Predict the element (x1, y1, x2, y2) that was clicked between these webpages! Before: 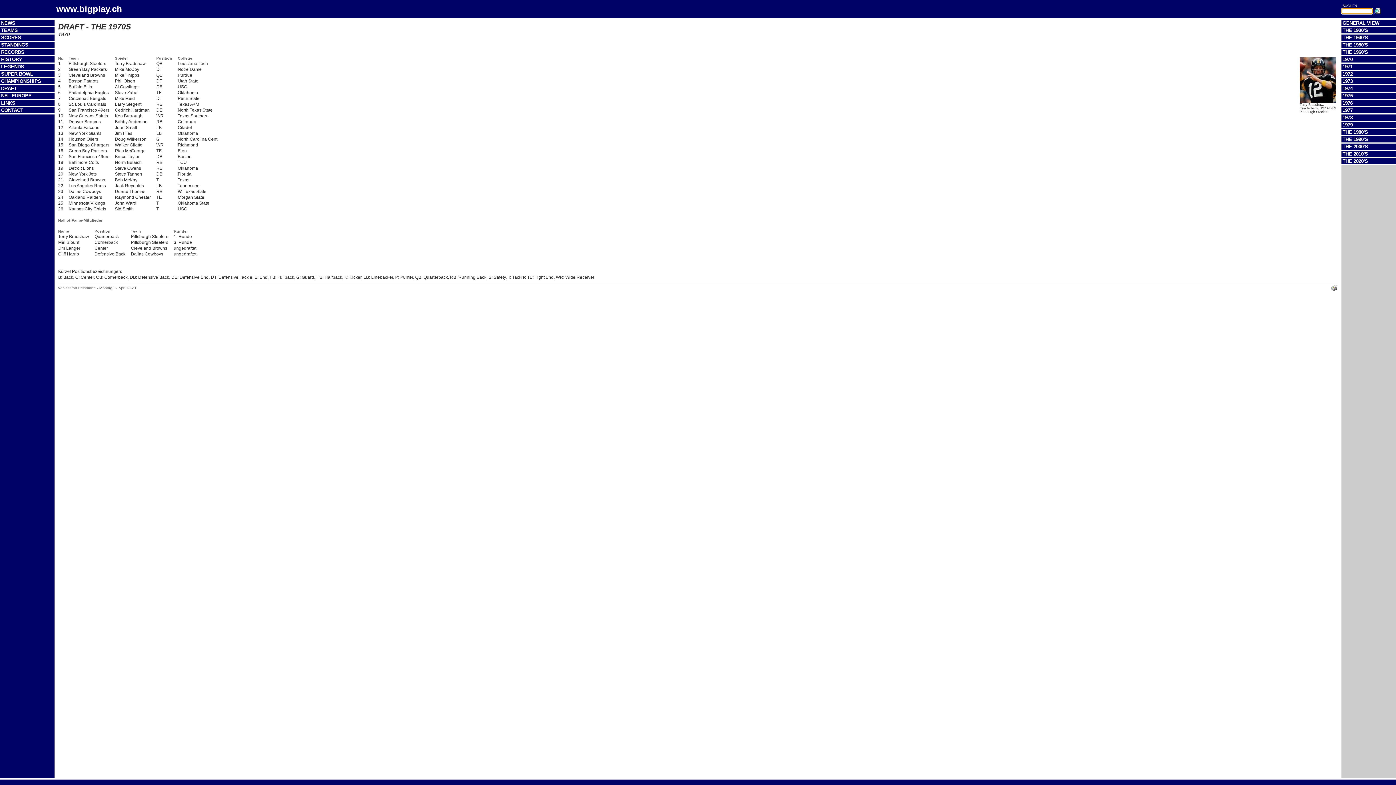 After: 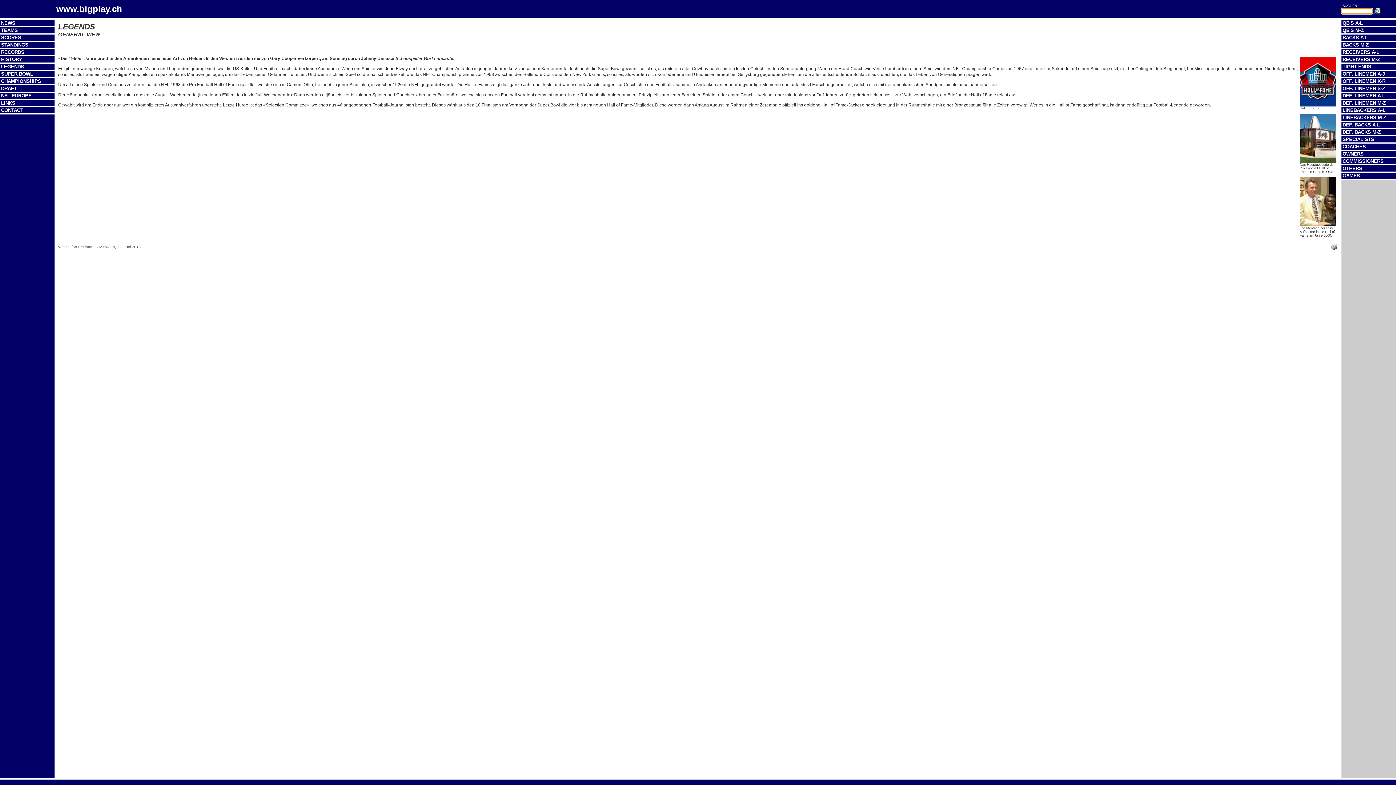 Action: label: LEGENDS bbox: (1, 64, 24, 69)